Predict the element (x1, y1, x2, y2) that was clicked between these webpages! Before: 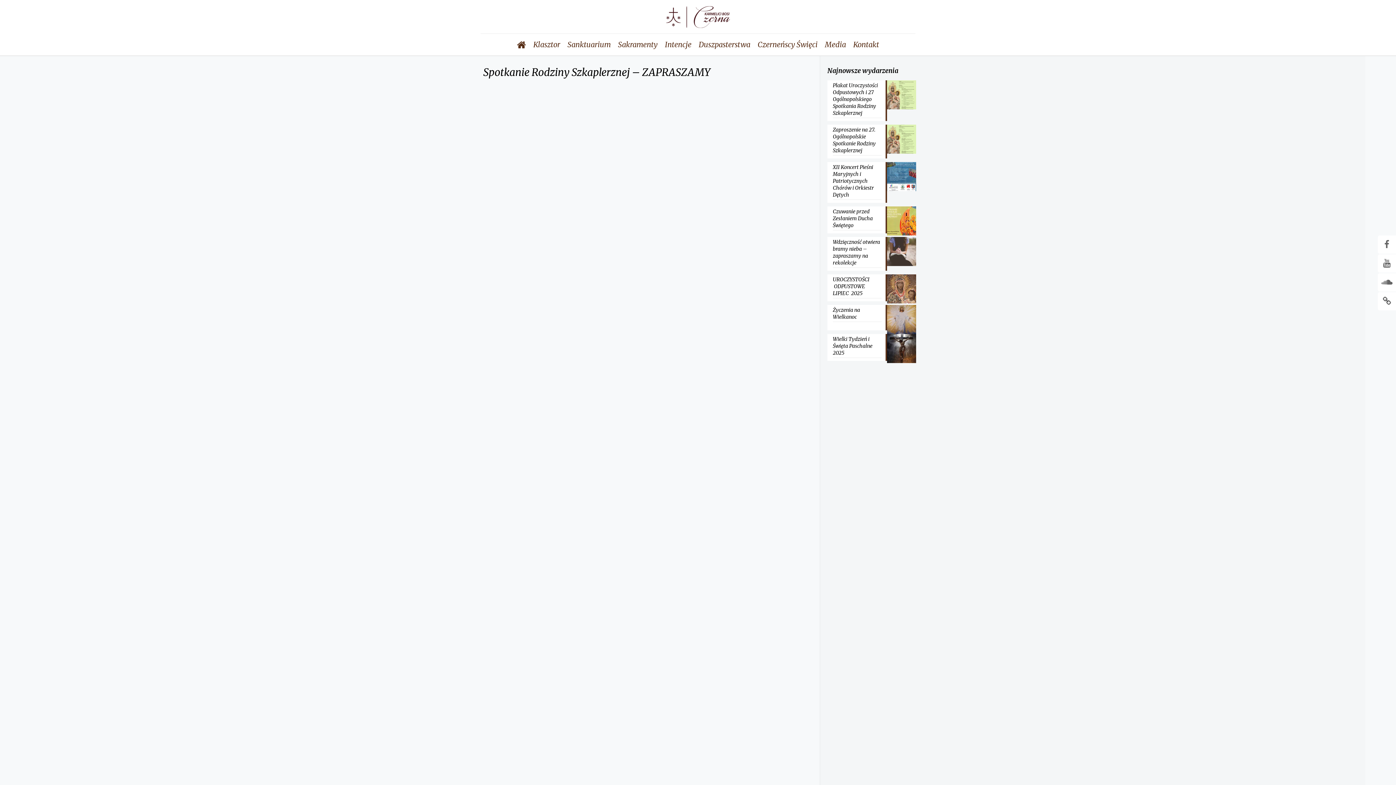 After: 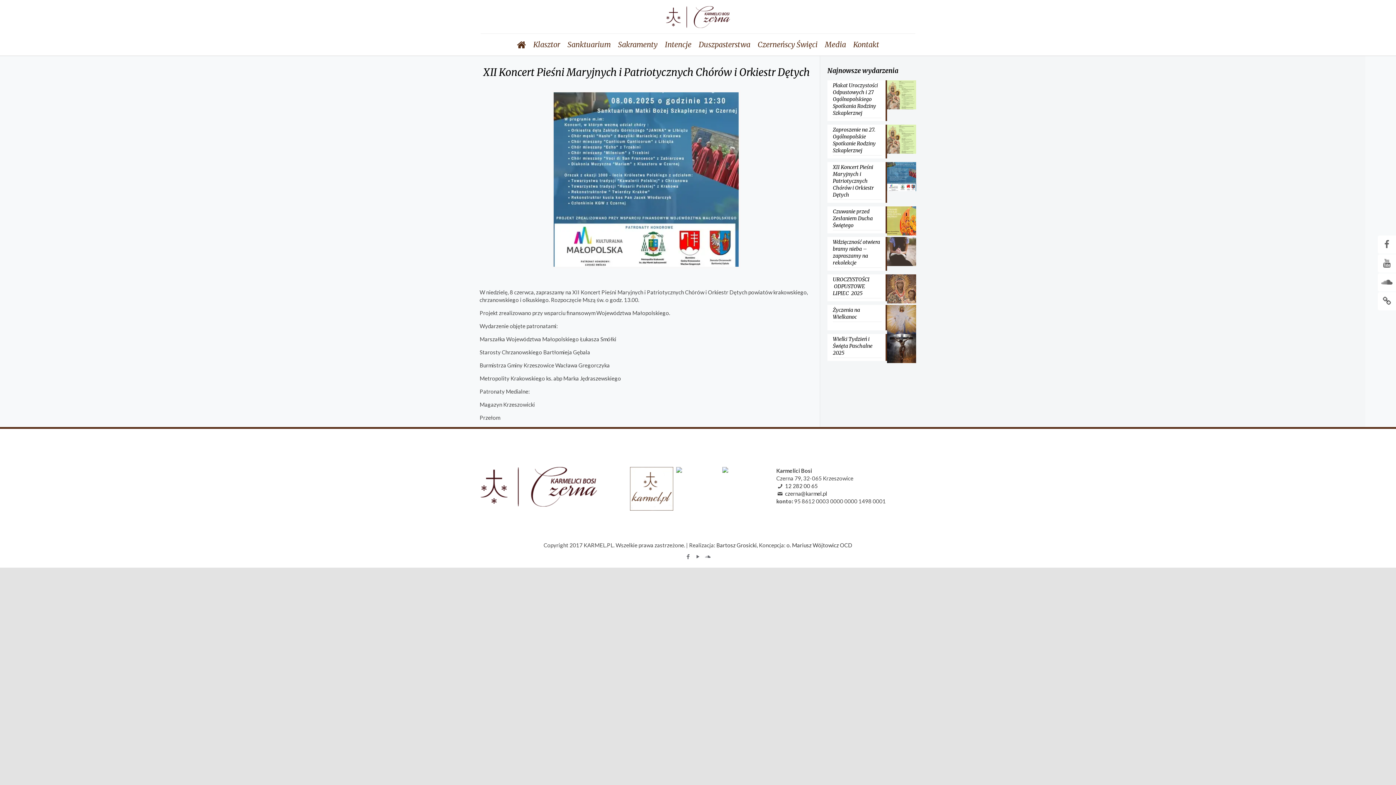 Action: bbox: (827, 162, 916, 202) label: XII Koncert Pieśni Maryjnych i Patriotycznych Chórów i Orkiestr Dętych